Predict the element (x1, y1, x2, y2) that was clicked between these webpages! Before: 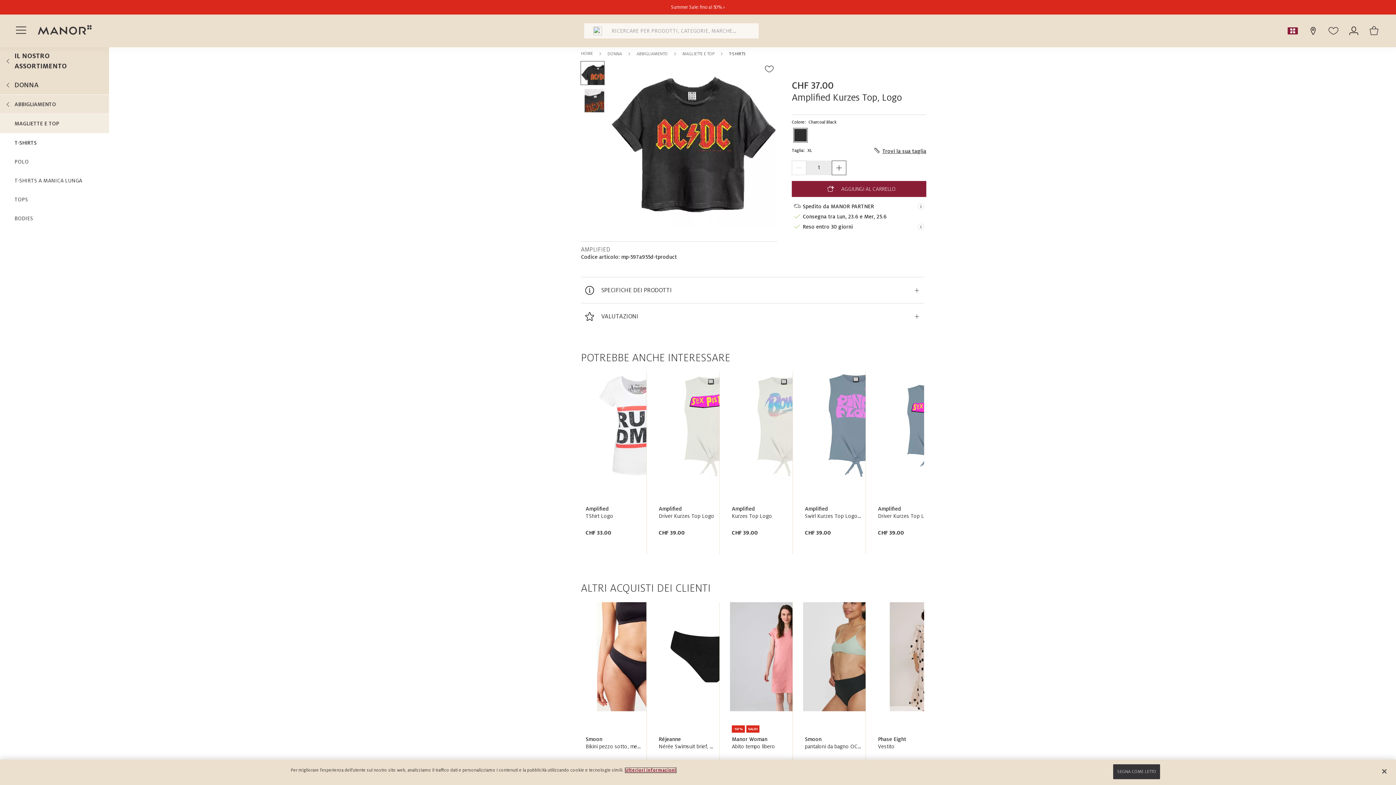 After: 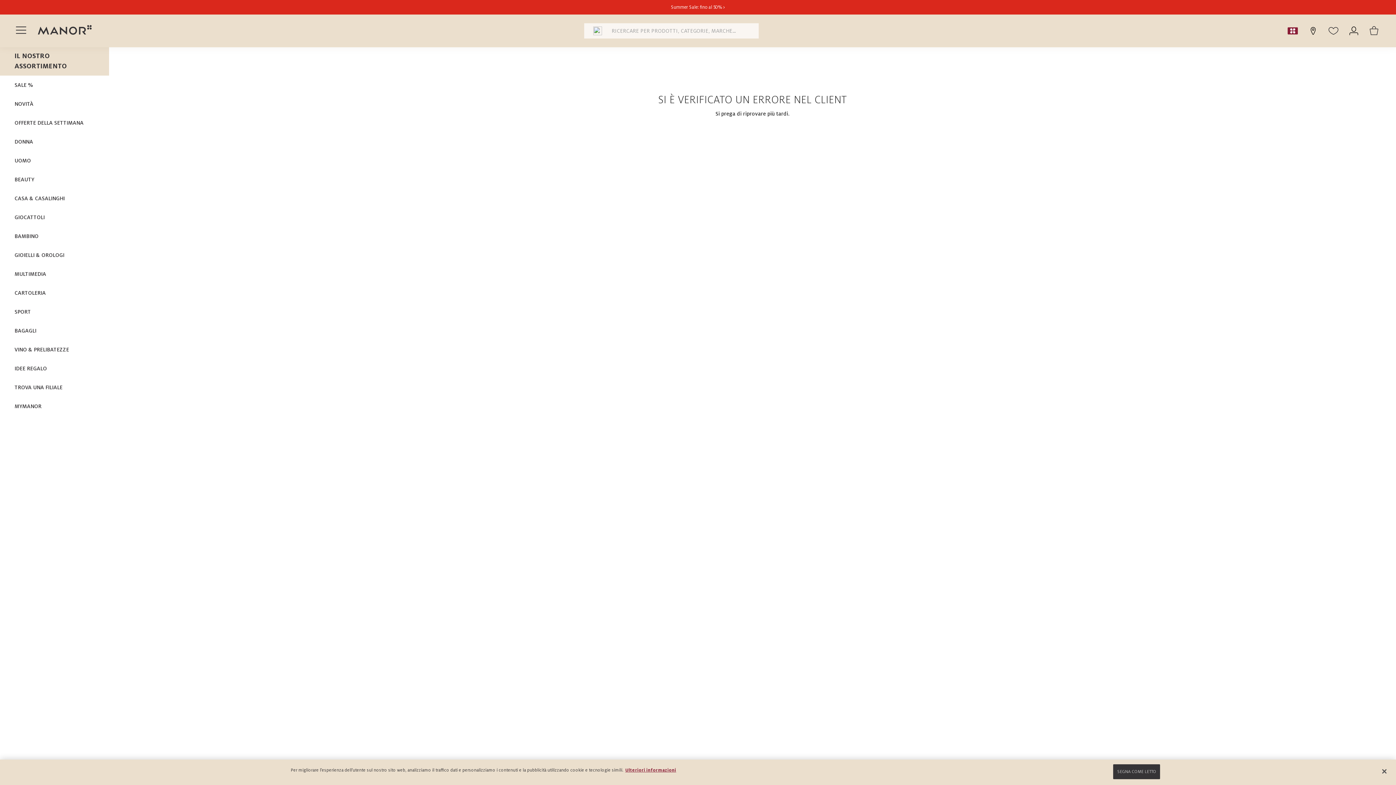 Action: bbox: (761, 72, 777, 78)